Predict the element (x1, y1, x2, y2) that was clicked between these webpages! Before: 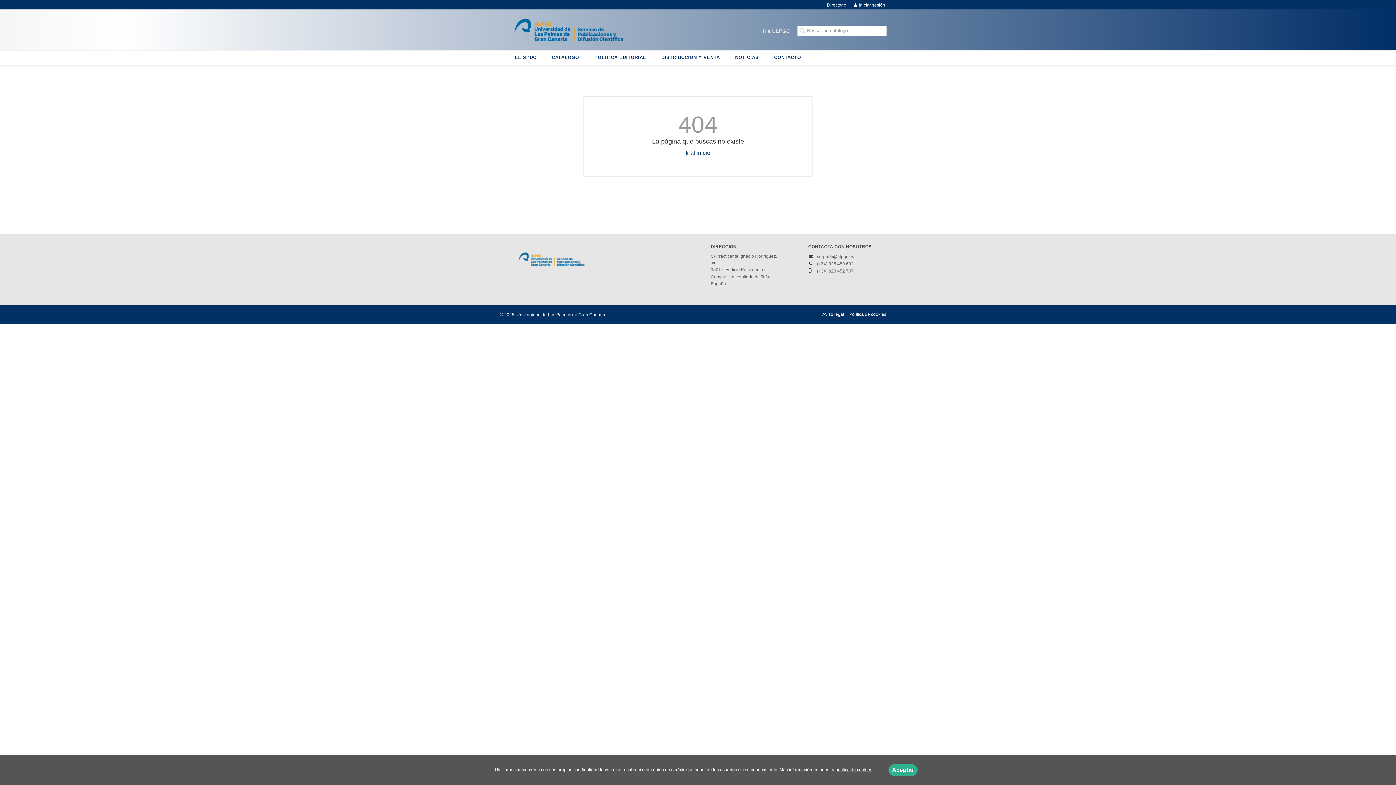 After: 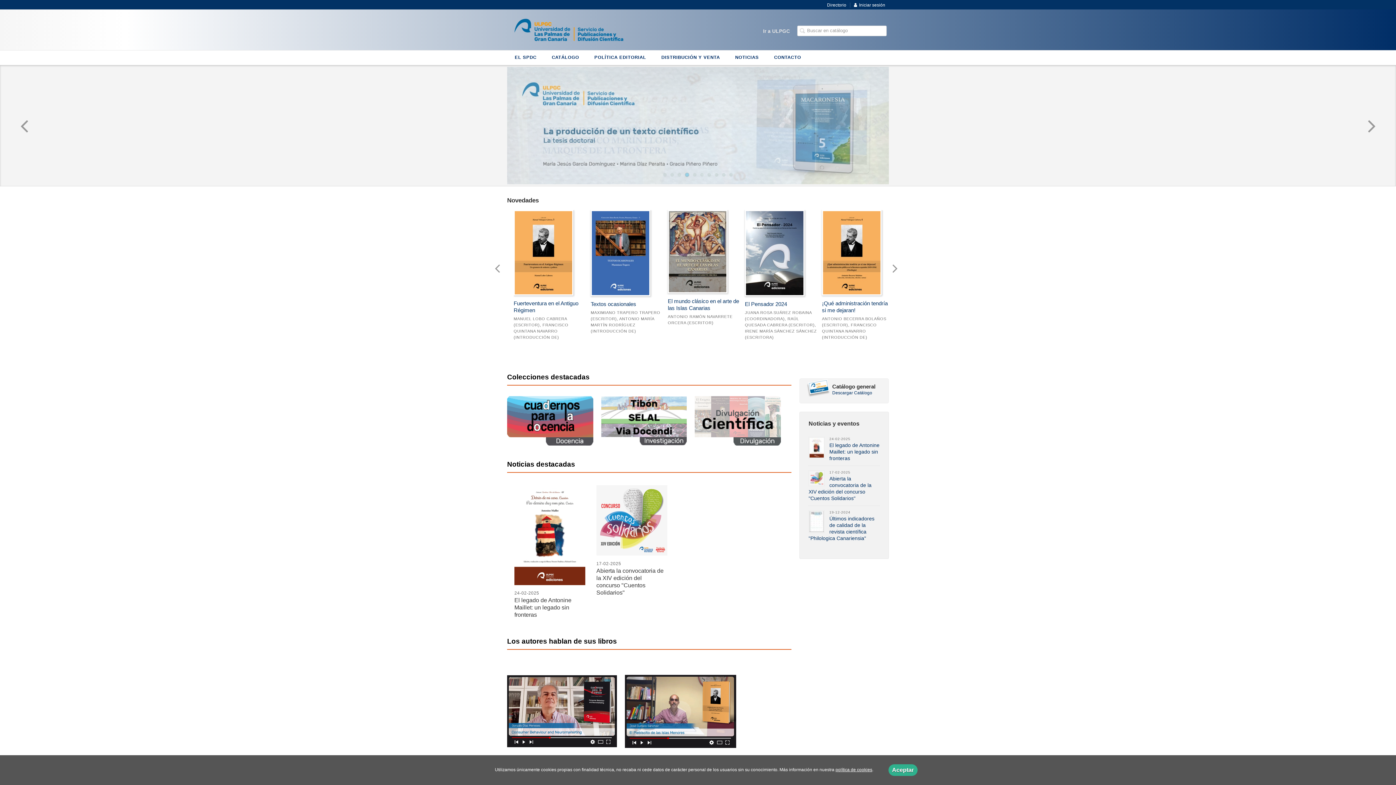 Action: bbox: (508, 24, 629, 33)